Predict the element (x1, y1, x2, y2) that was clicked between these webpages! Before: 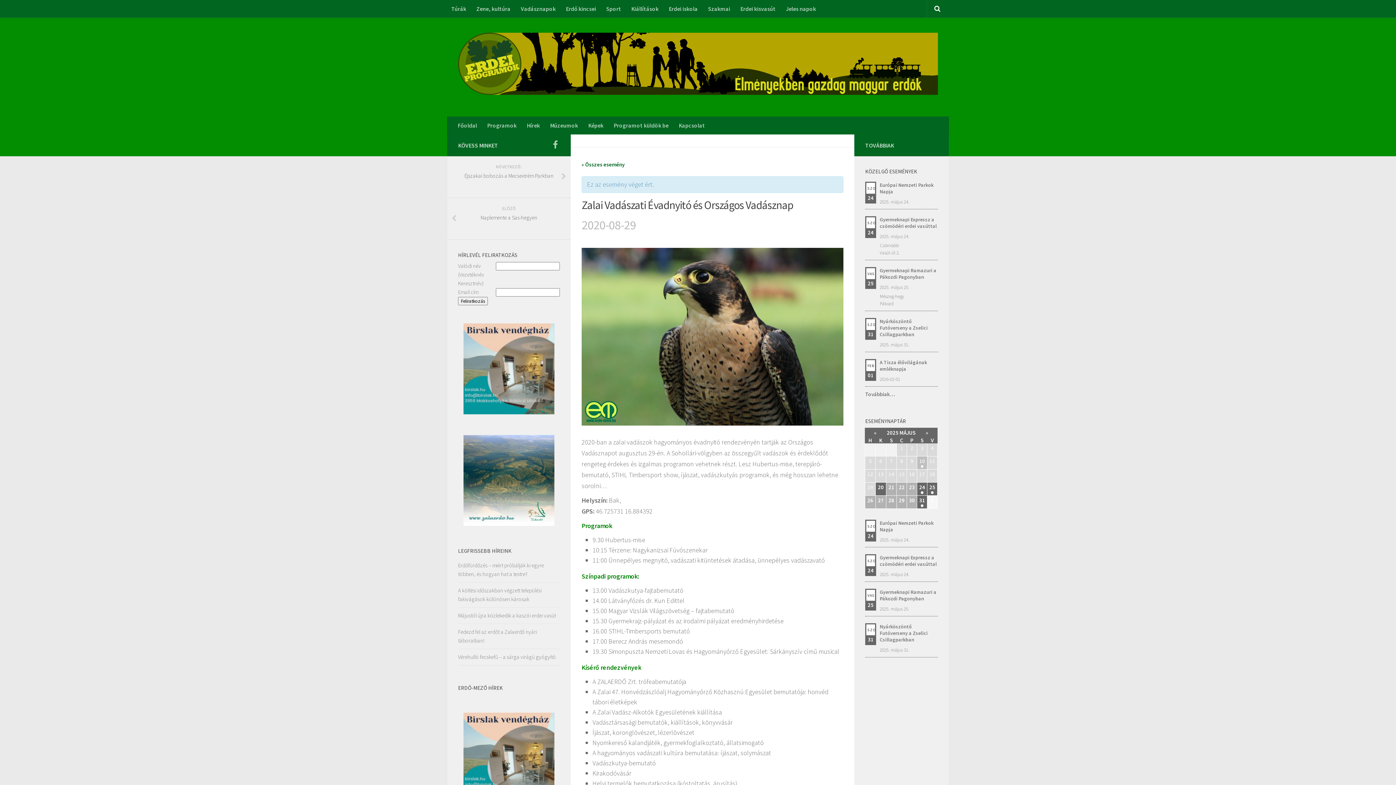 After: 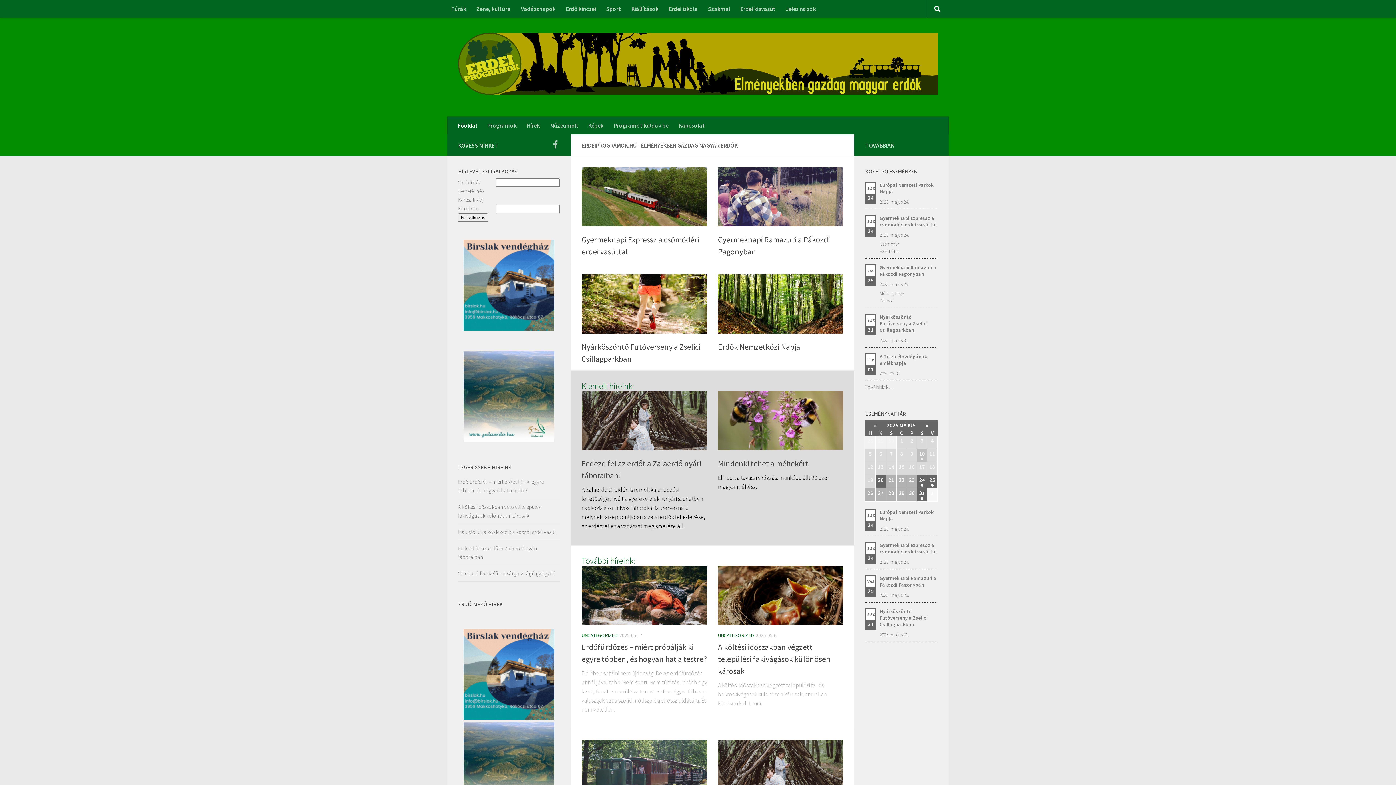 Action: bbox: (458, 32, 938, 94)